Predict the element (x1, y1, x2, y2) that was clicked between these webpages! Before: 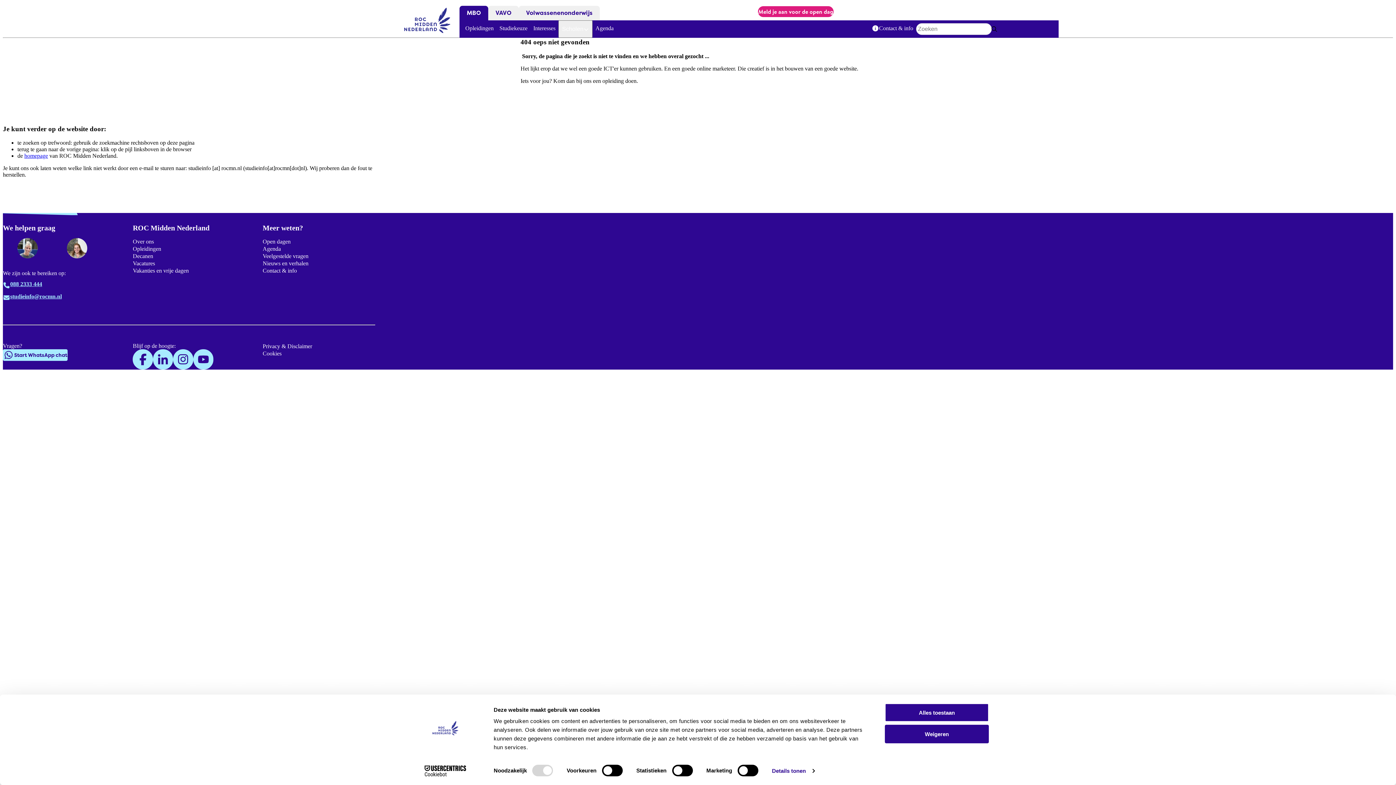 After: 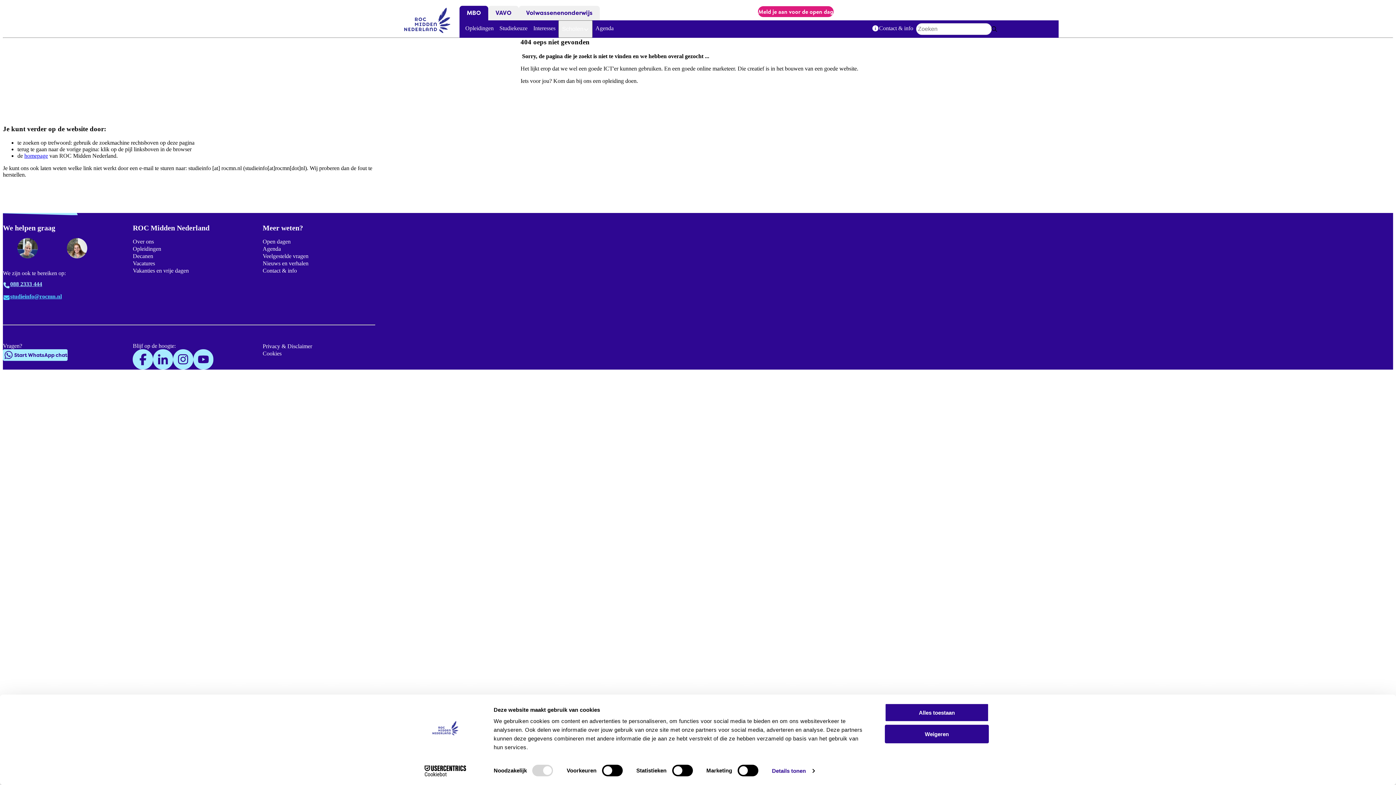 Action: label: studieinfo@rocmn.nl bbox: (2, 293, 61, 301)